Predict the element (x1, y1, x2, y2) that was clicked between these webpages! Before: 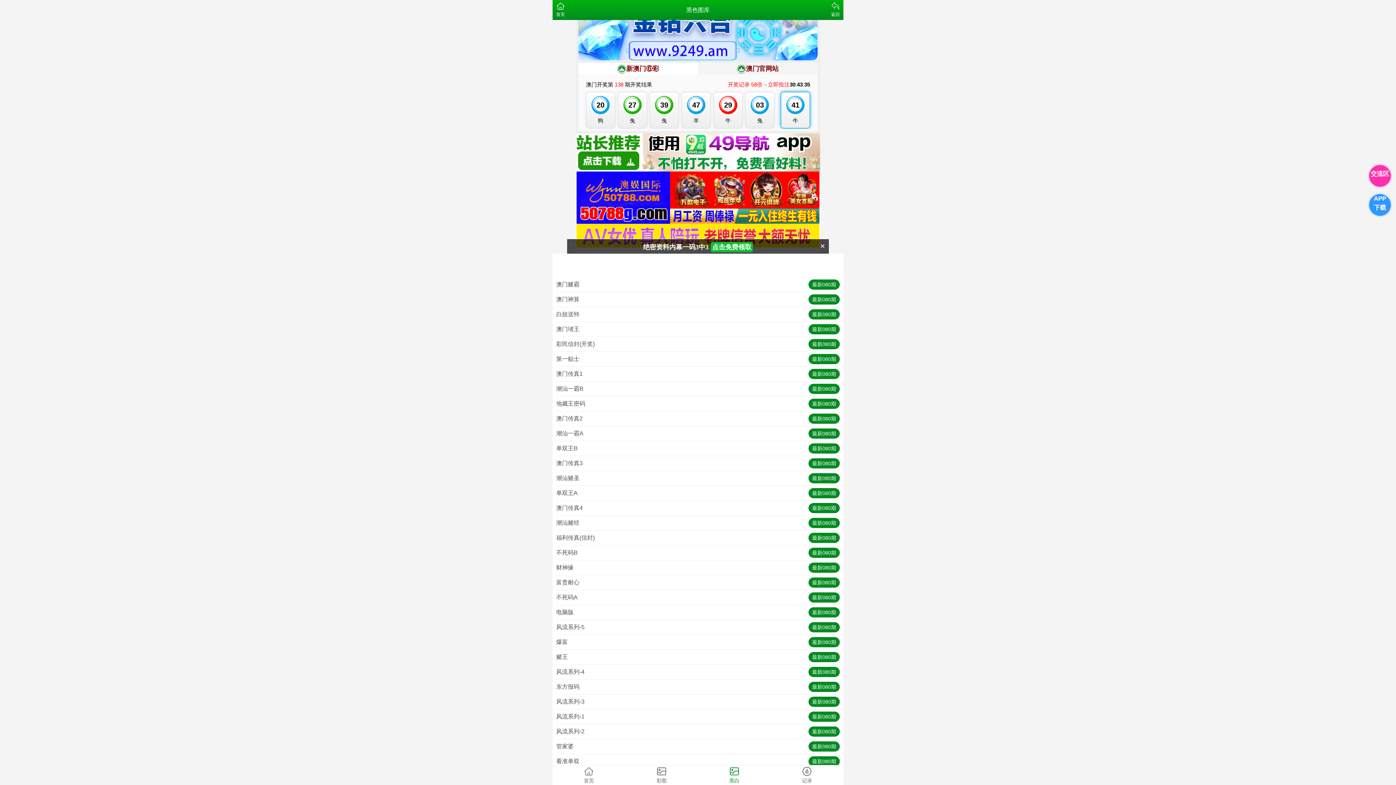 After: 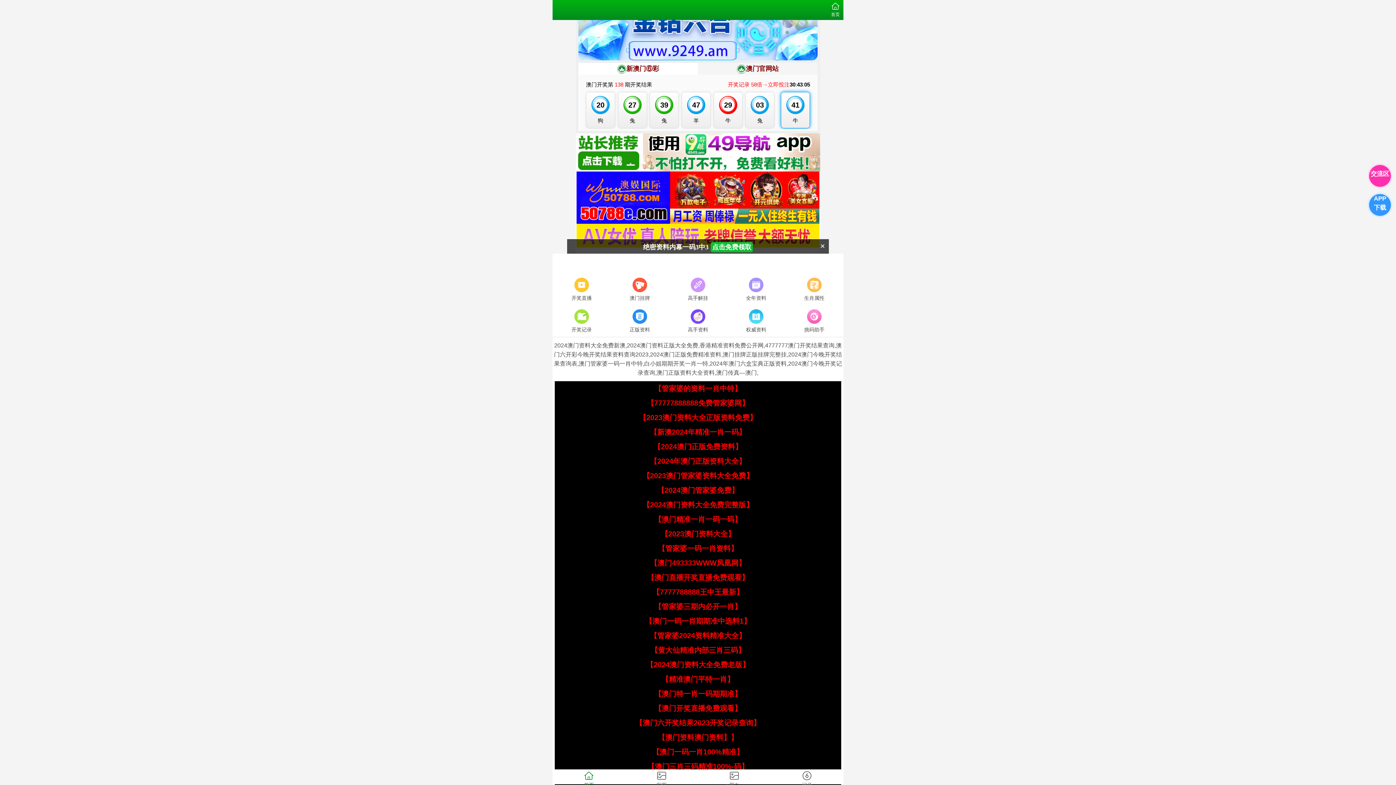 Action: bbox: (552, 765, 625, 785) label: 首页